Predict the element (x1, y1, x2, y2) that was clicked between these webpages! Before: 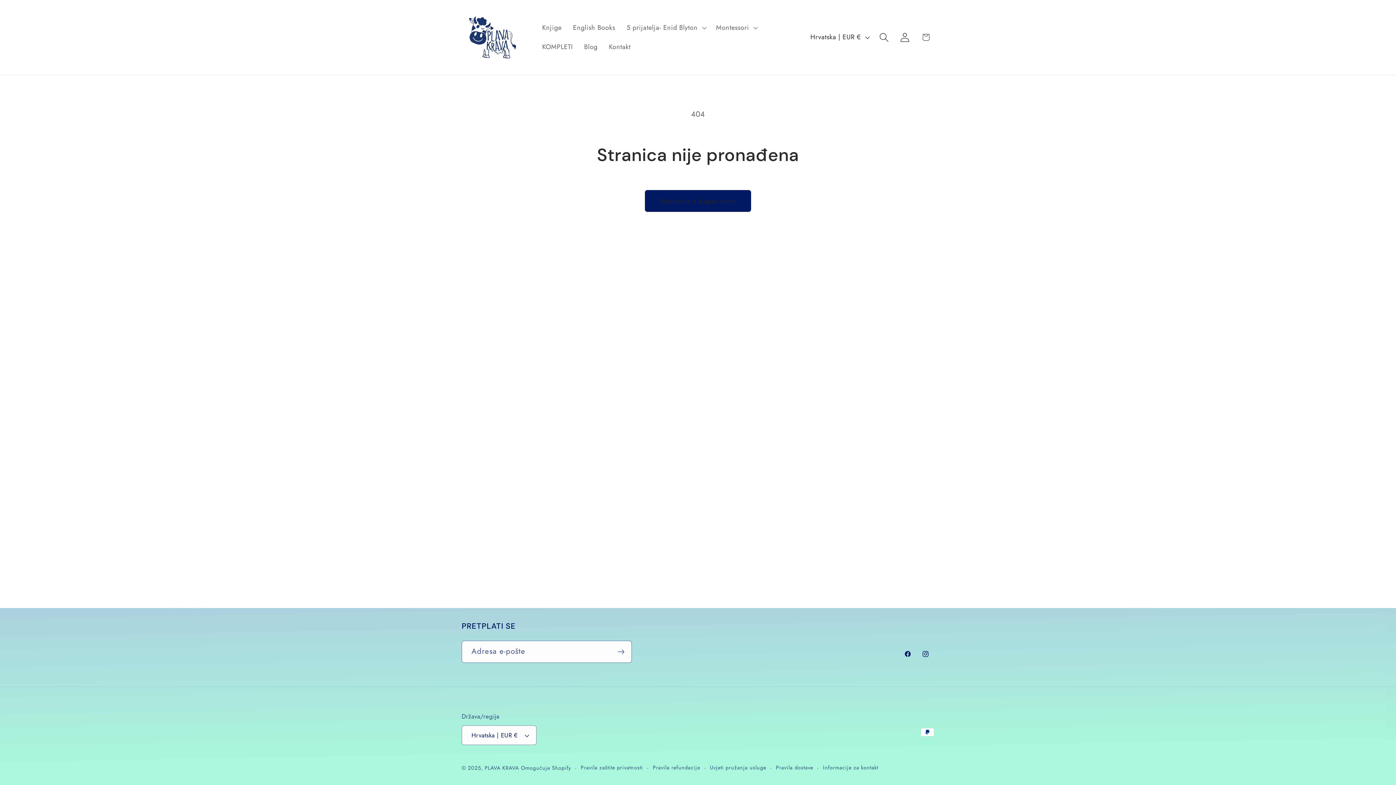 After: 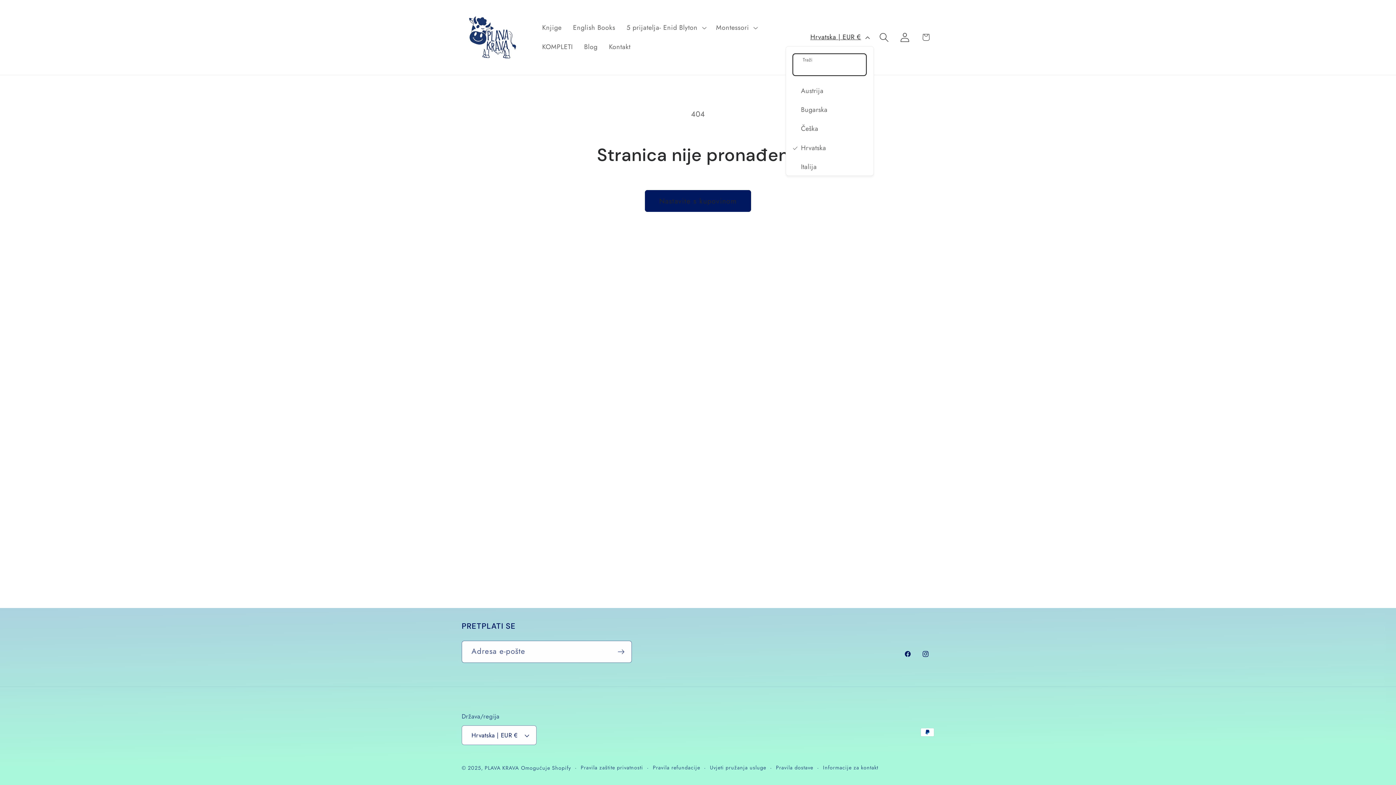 Action: label: Hrvatska | EUR € bbox: (804, 28, 874, 46)